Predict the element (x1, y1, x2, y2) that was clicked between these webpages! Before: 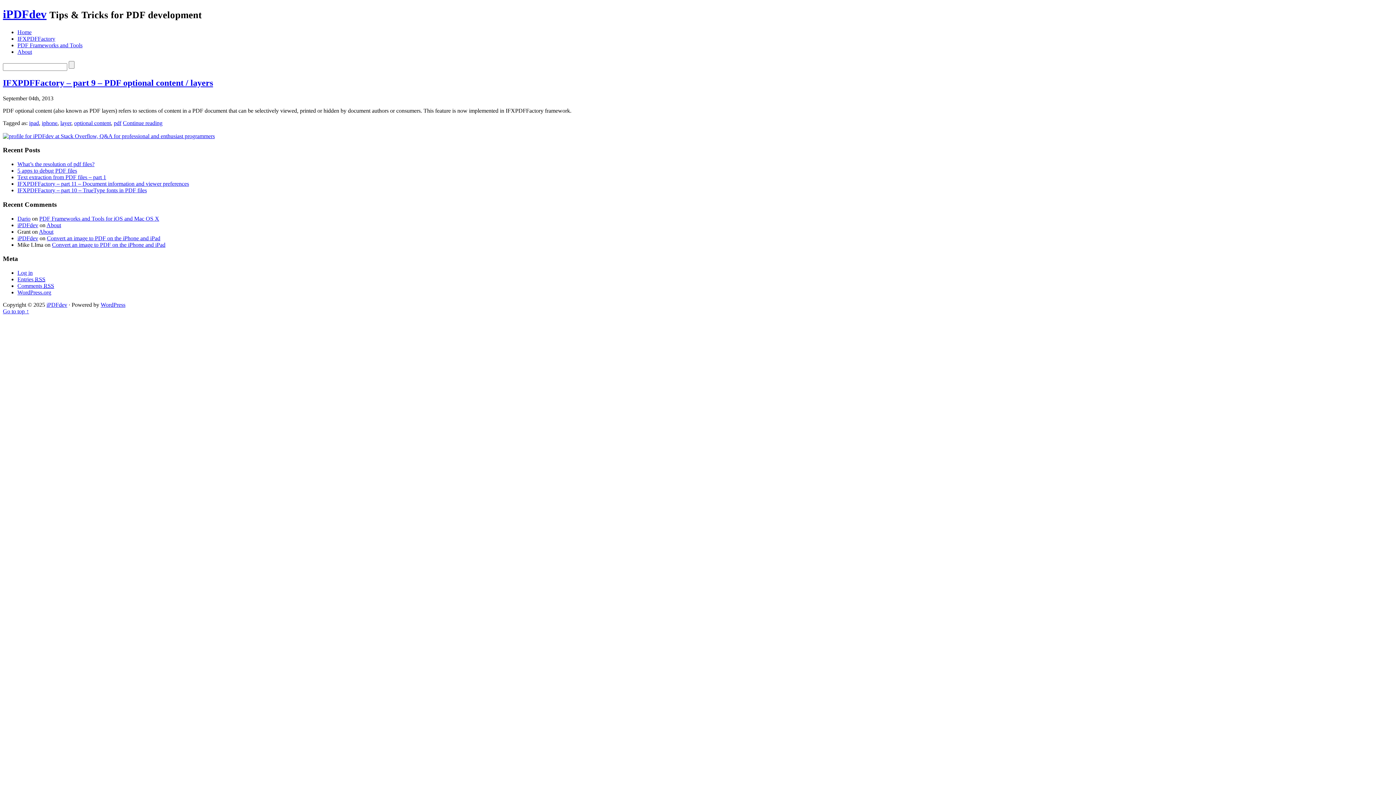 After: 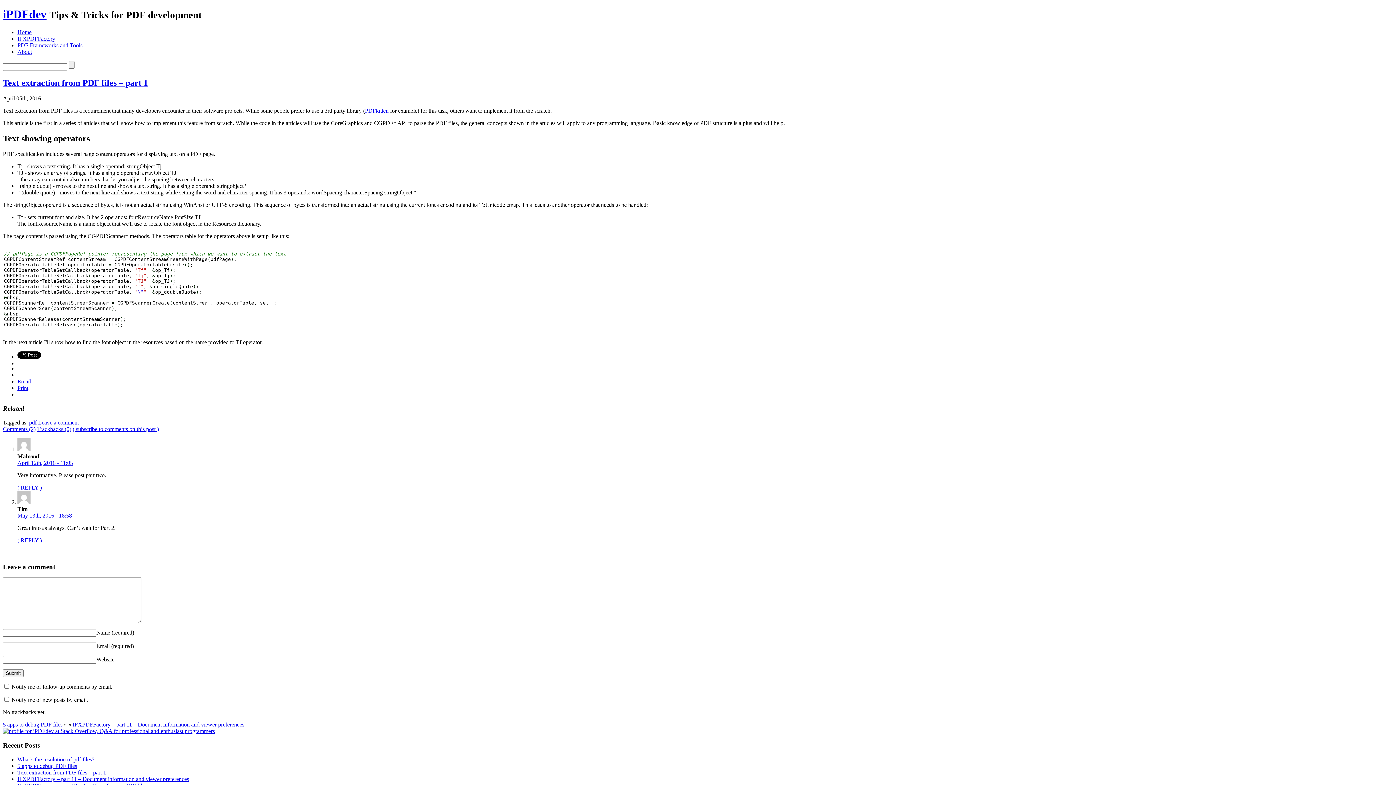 Action: bbox: (17, 174, 106, 180) label: Text extraction from PDF files – part 1